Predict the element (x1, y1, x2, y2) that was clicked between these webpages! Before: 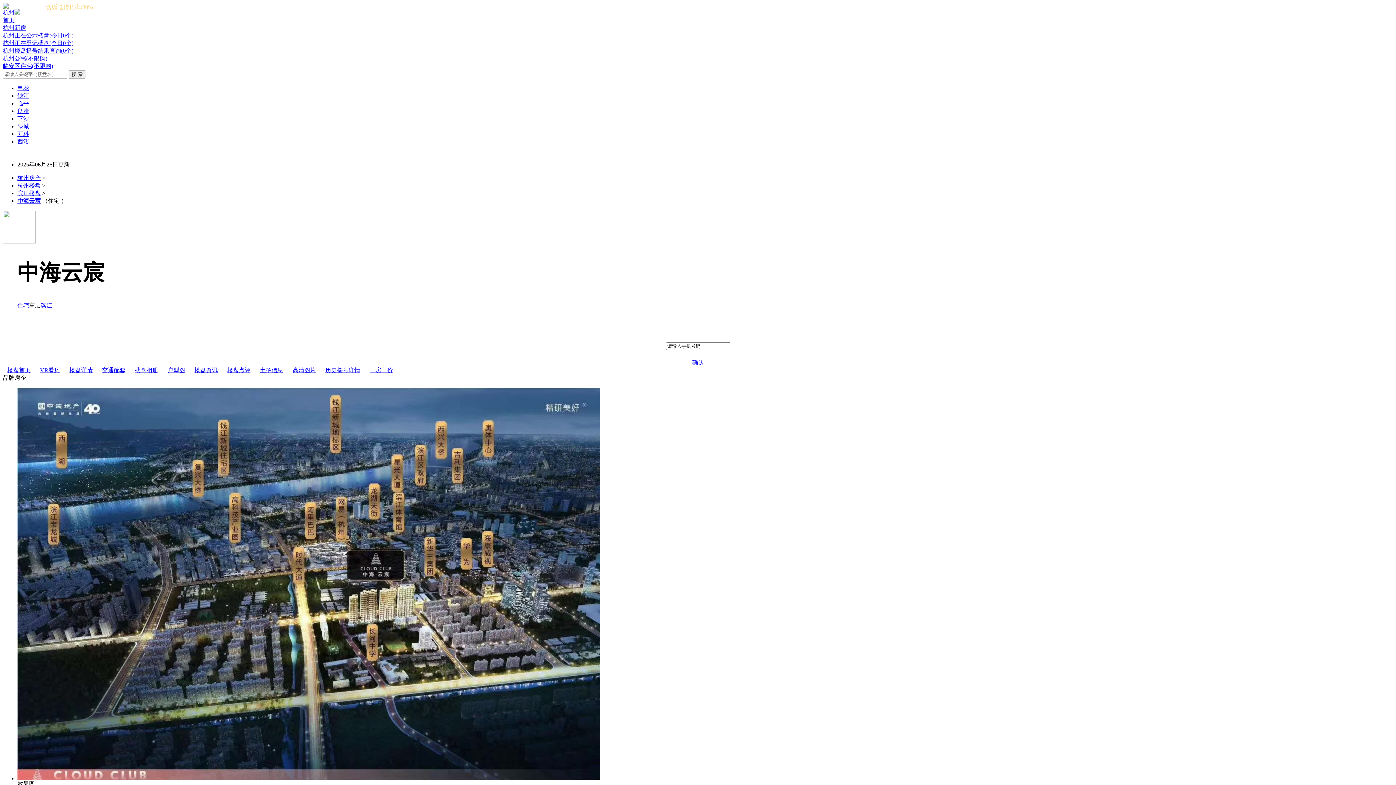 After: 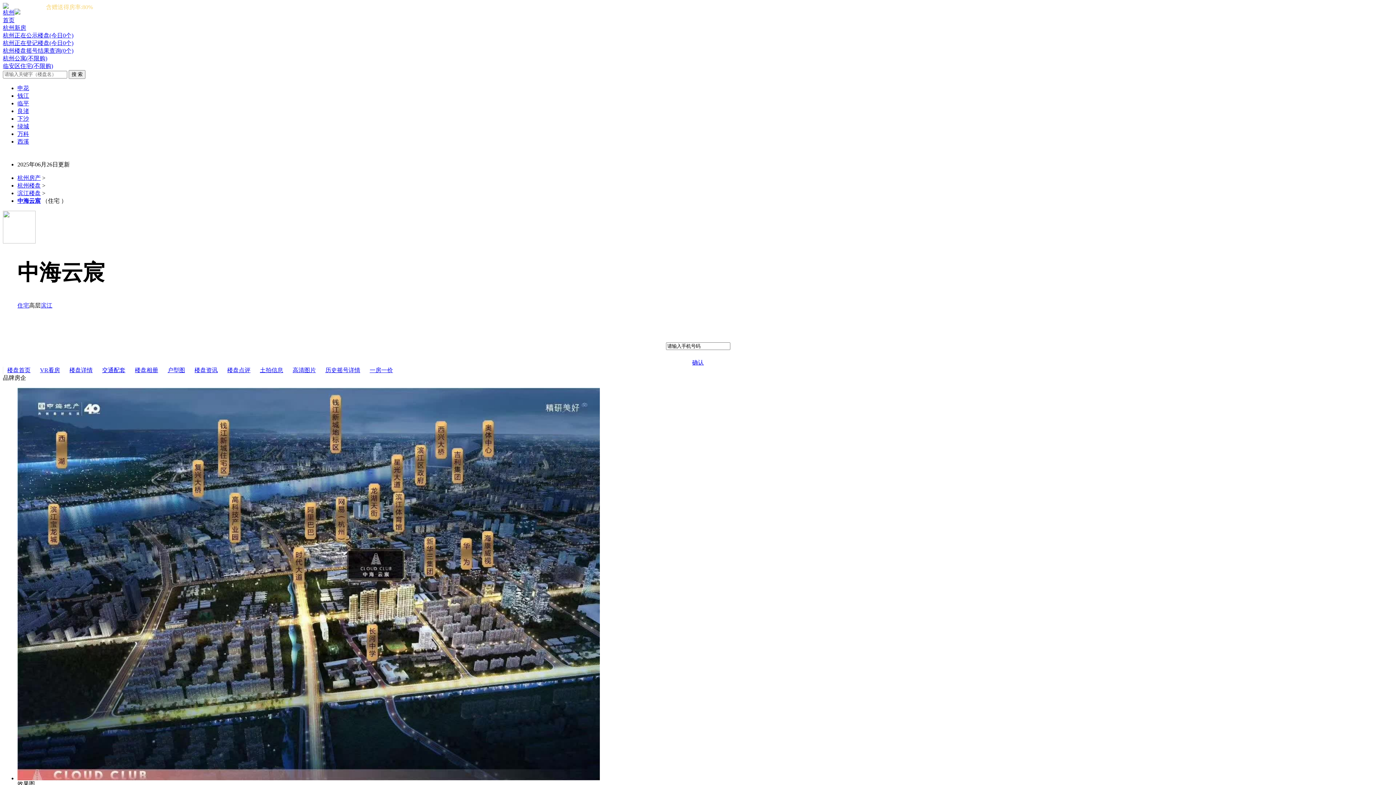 Action: label: 杭州楼盘 bbox: (17, 182, 40, 188)